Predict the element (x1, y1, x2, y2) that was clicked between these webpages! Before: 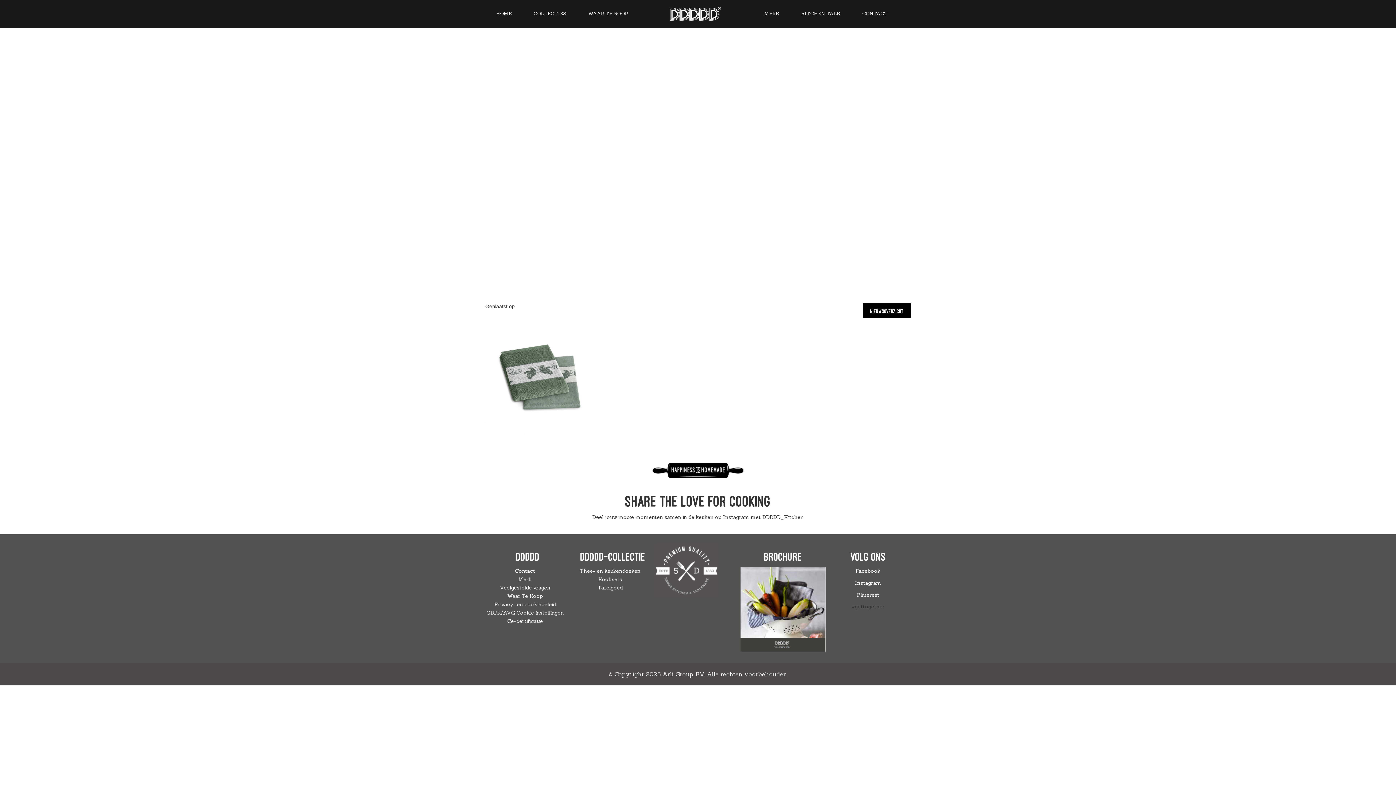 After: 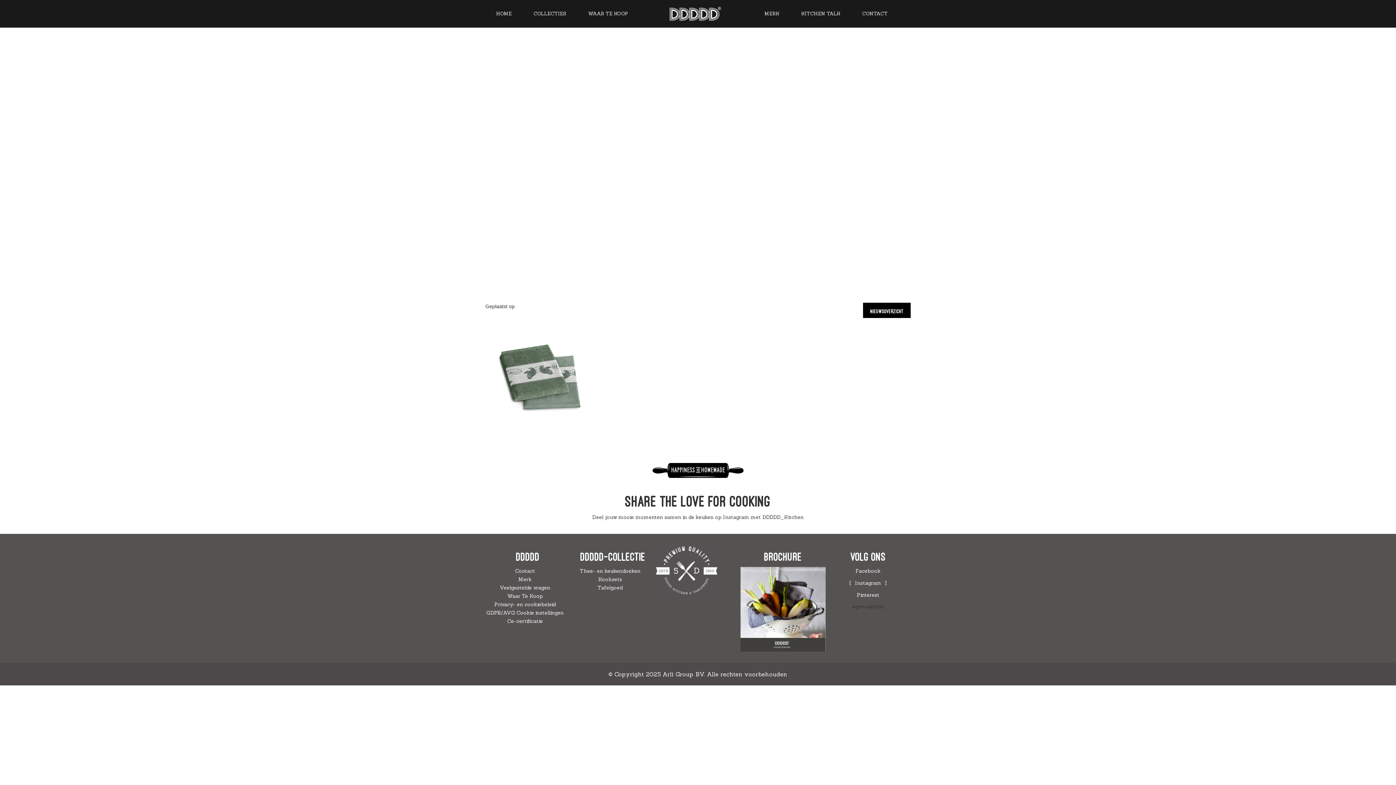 Action: label: Instagram bbox: (849, 579, 886, 586)